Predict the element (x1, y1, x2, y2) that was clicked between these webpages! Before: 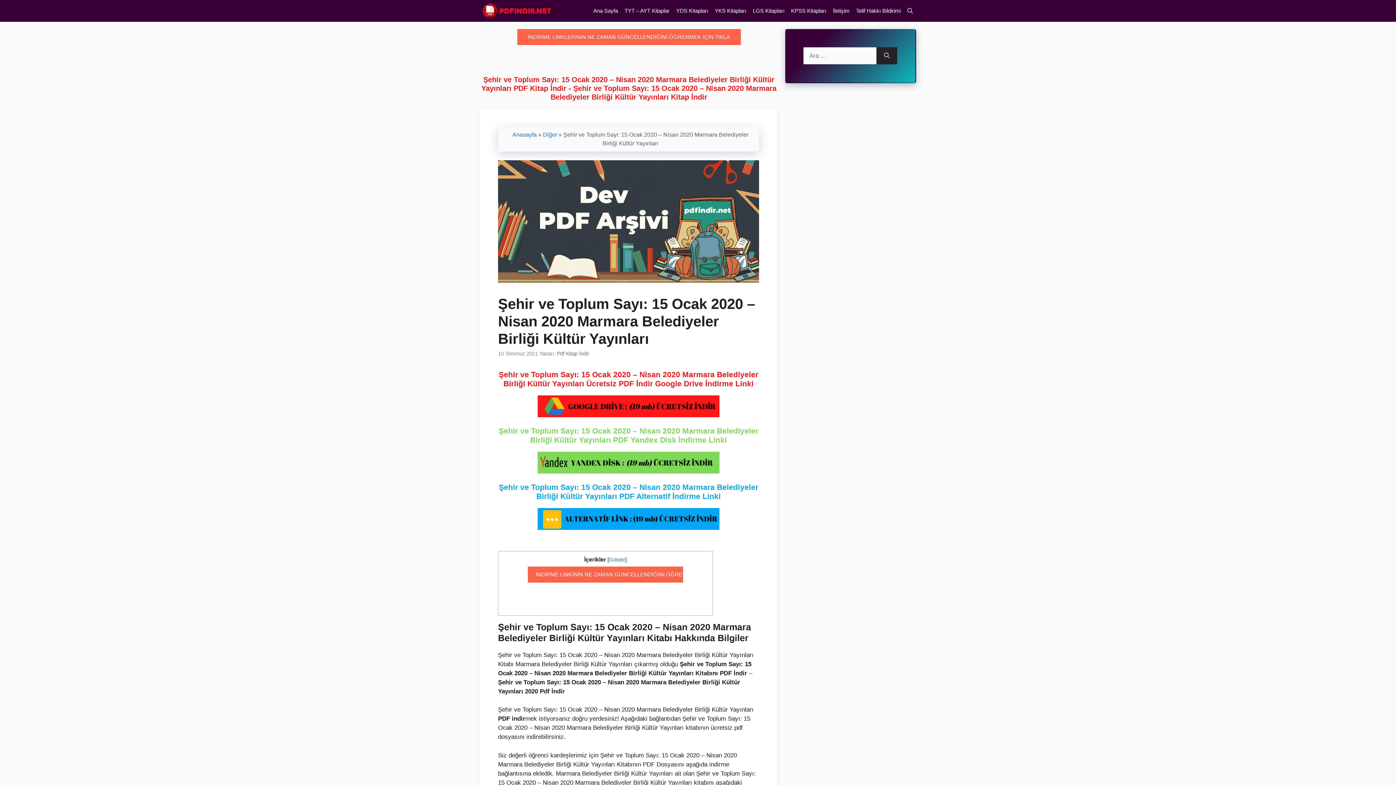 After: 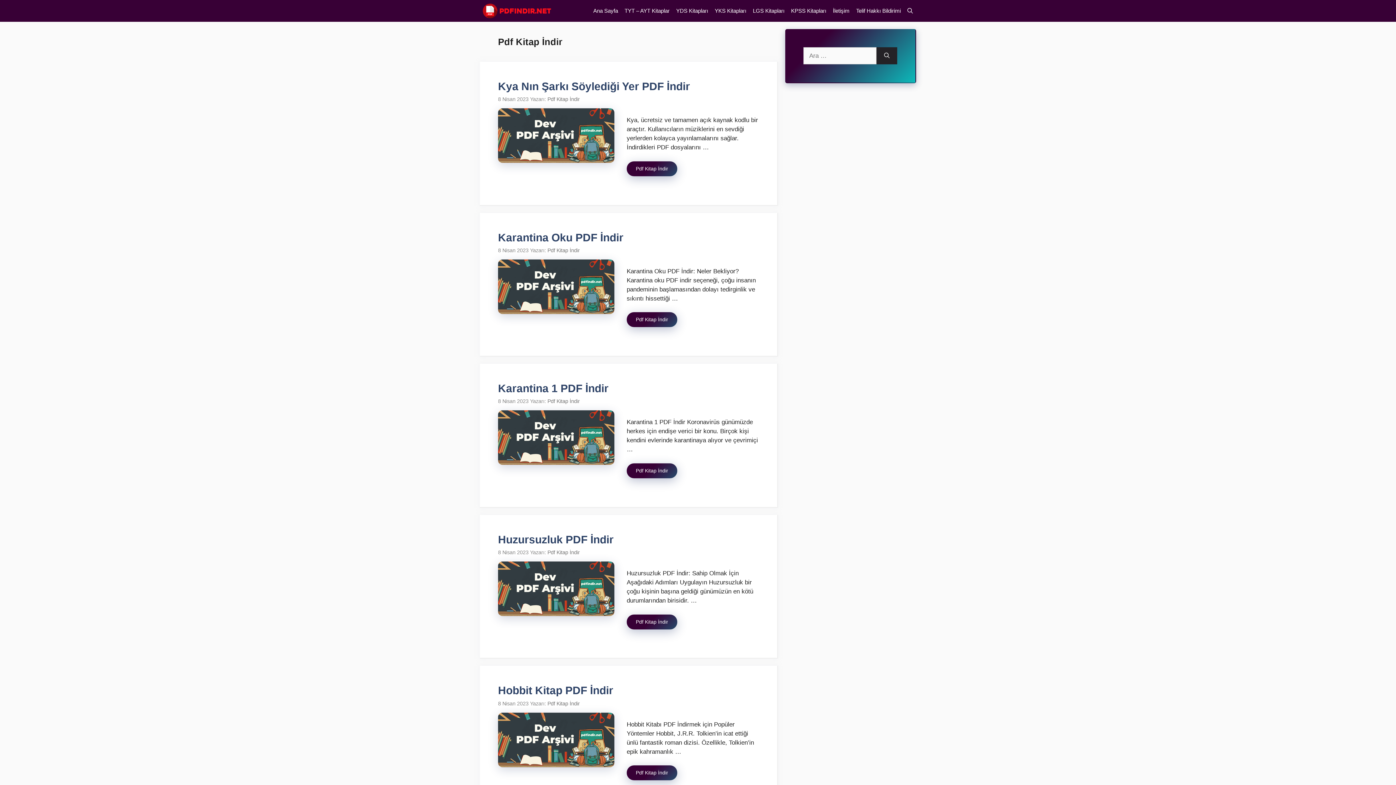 Action: bbox: (557, 350, 589, 356) label: Pdf Kitap İndir